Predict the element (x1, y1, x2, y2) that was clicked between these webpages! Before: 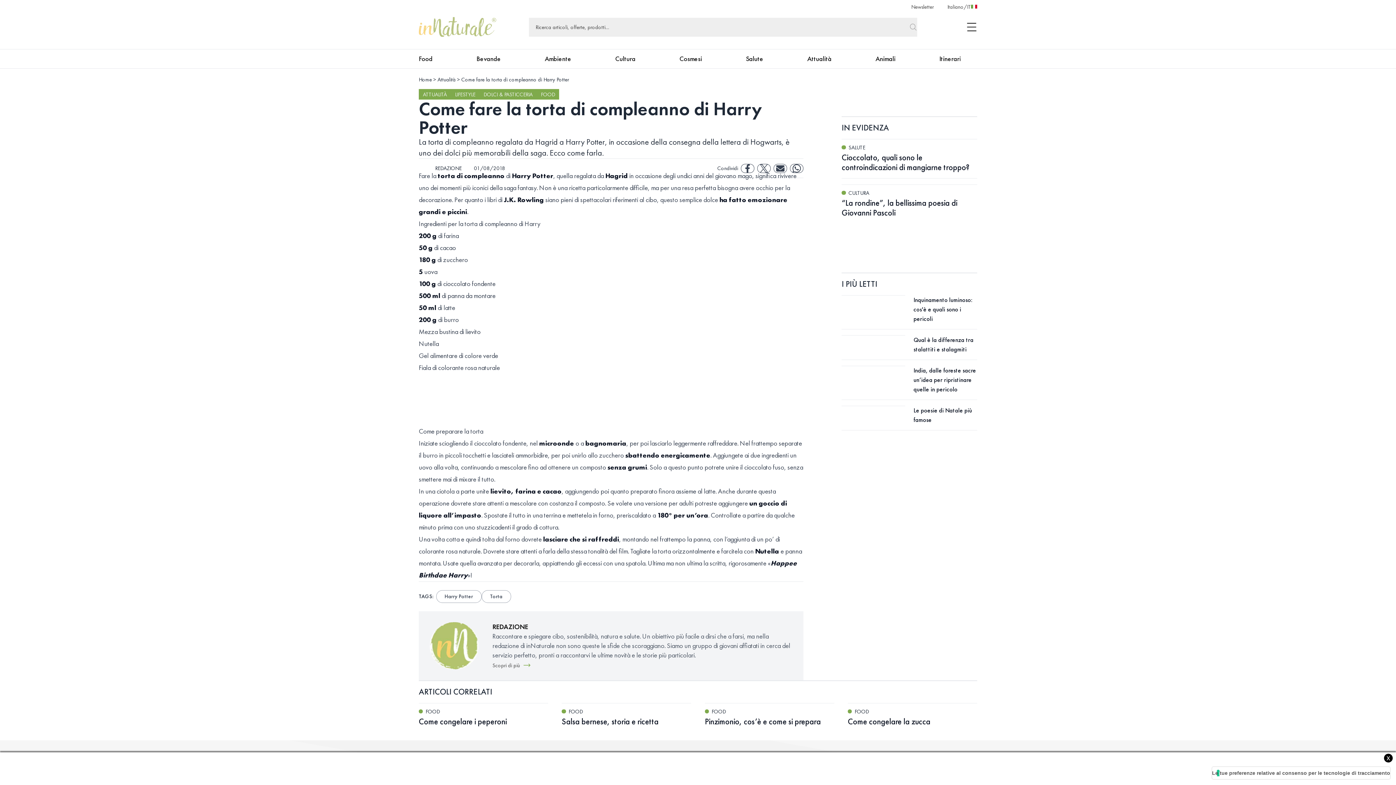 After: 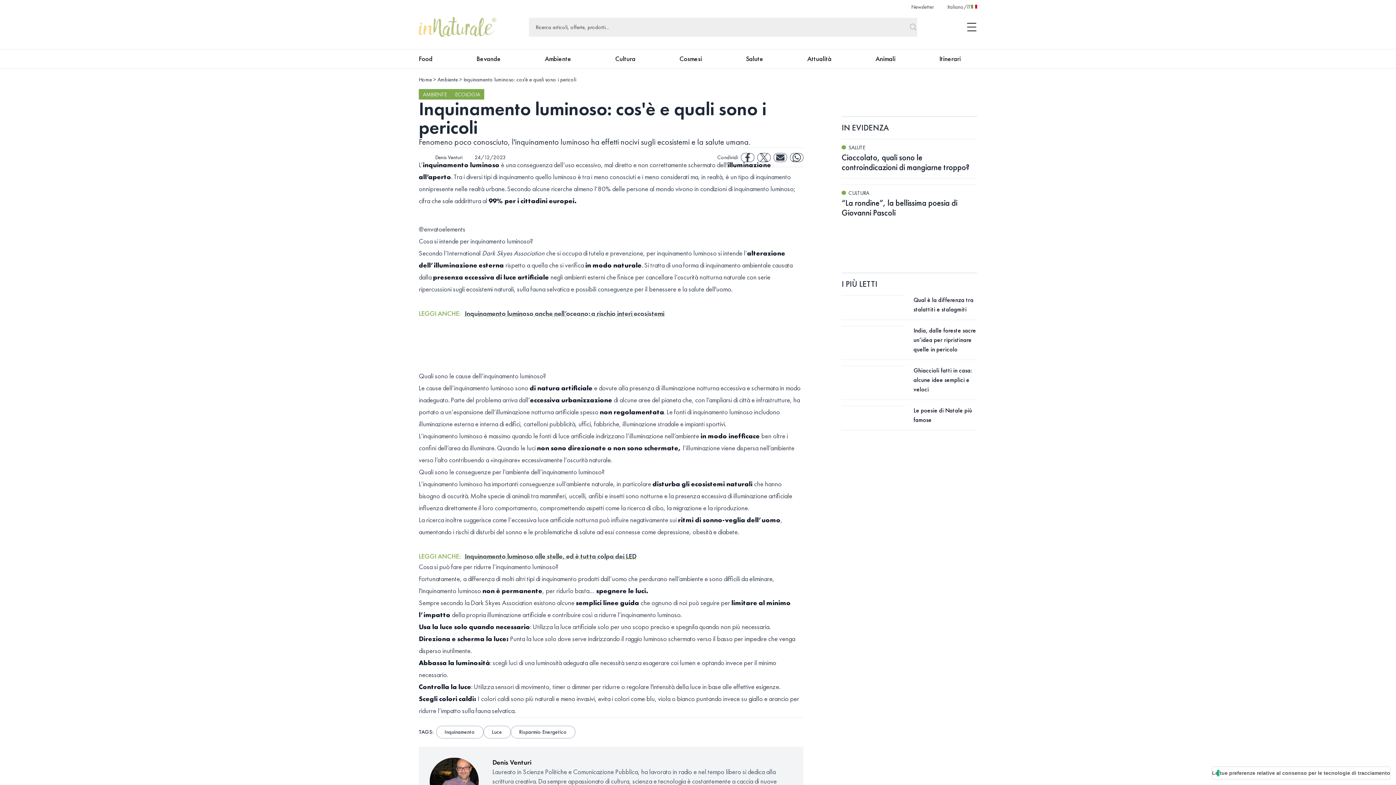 Action: bbox: (841, 295, 905, 295)